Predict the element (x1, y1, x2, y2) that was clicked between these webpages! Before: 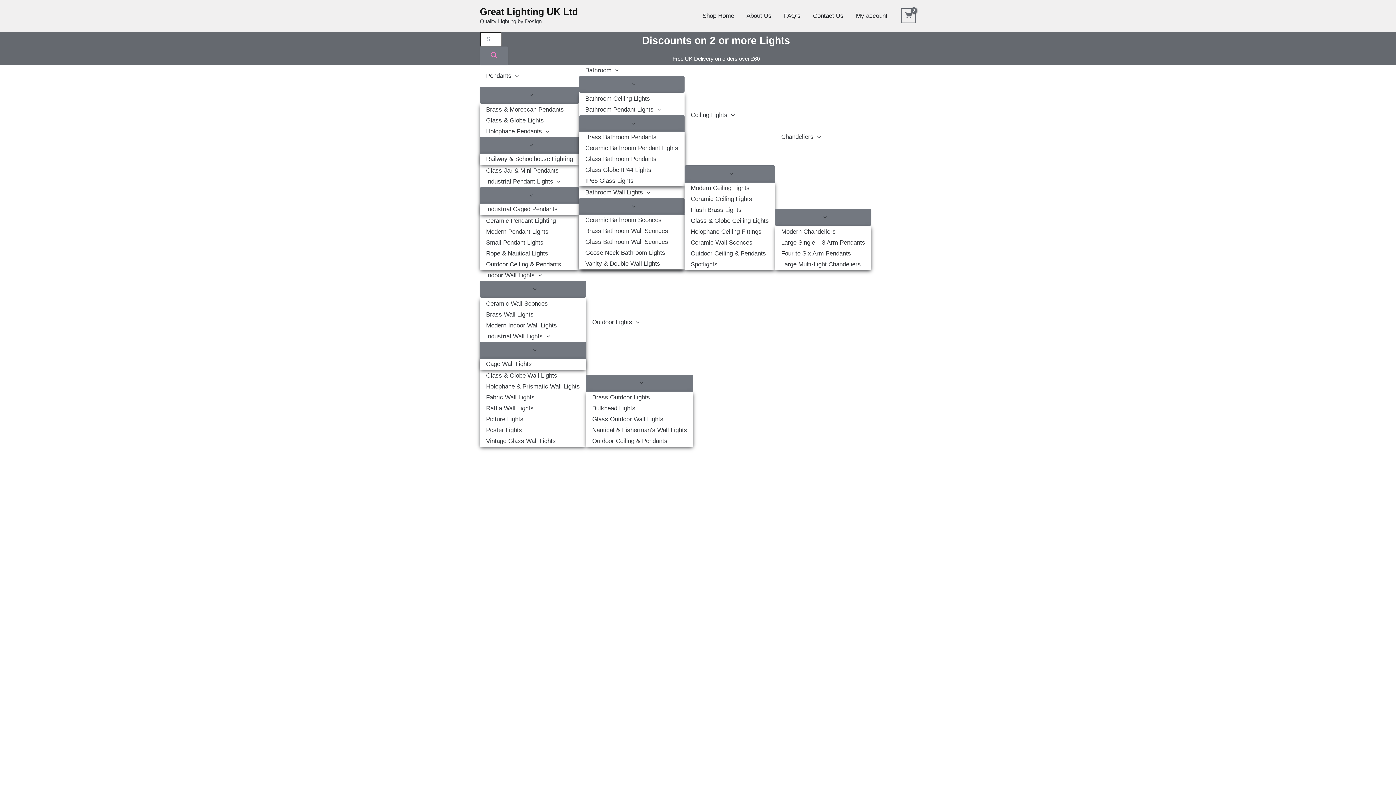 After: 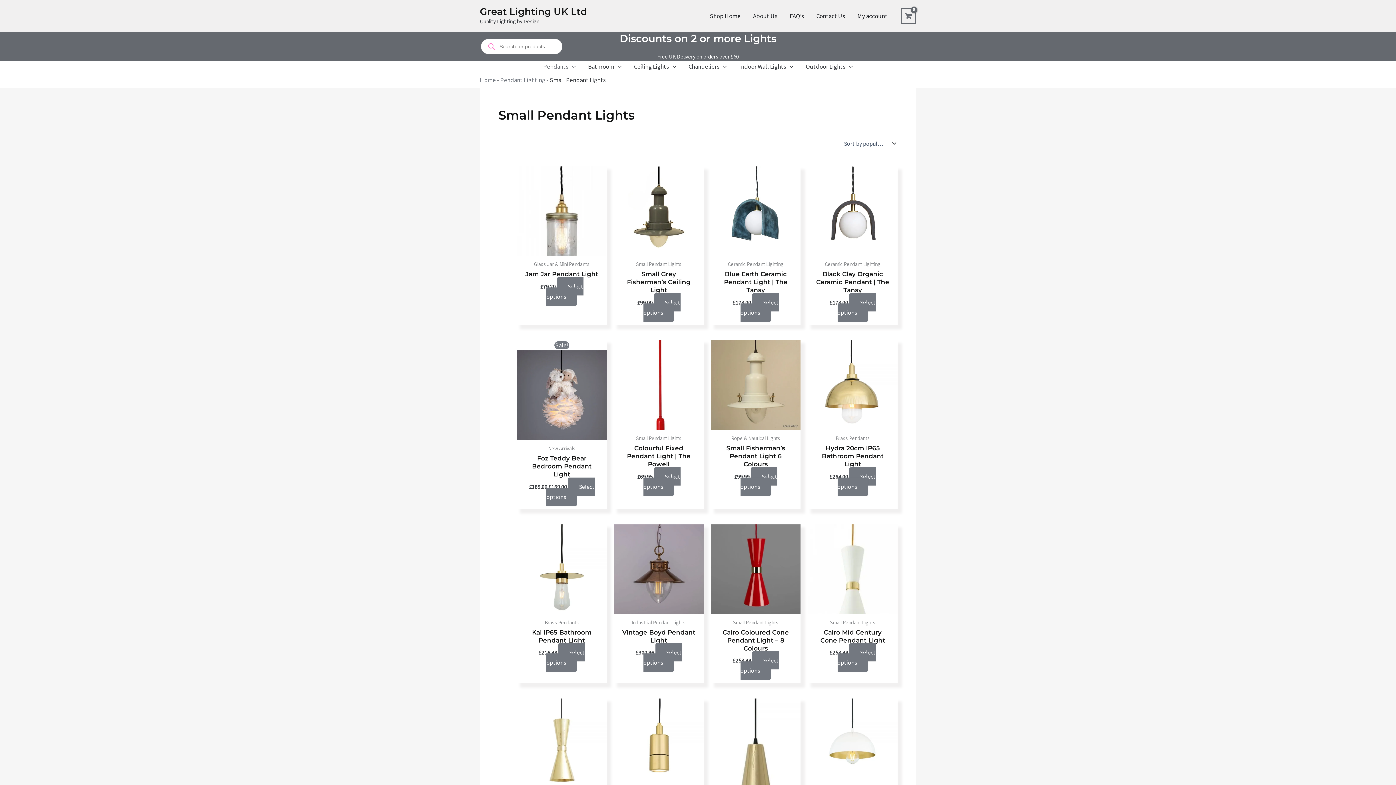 Action: label: Small Pendant Lights bbox: (480, 237, 579, 248)